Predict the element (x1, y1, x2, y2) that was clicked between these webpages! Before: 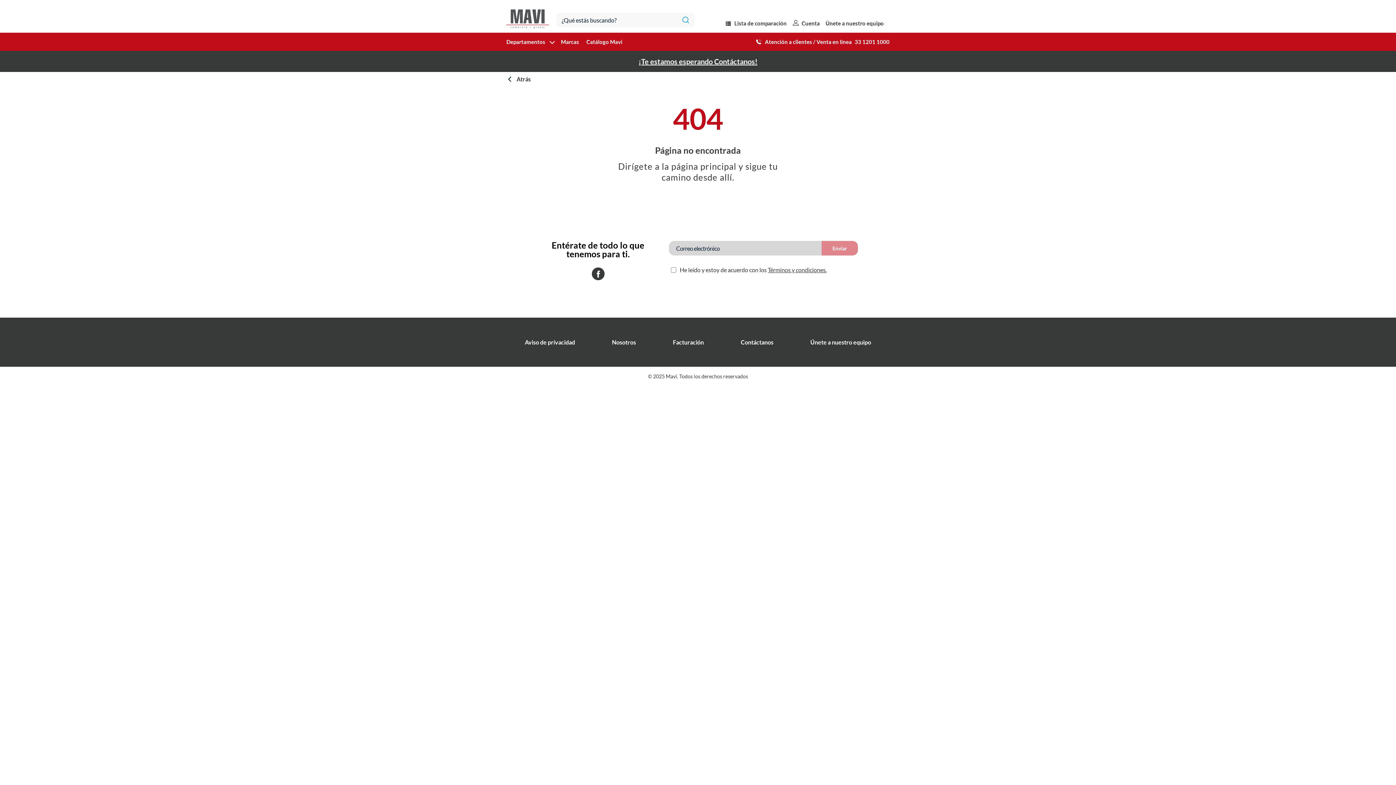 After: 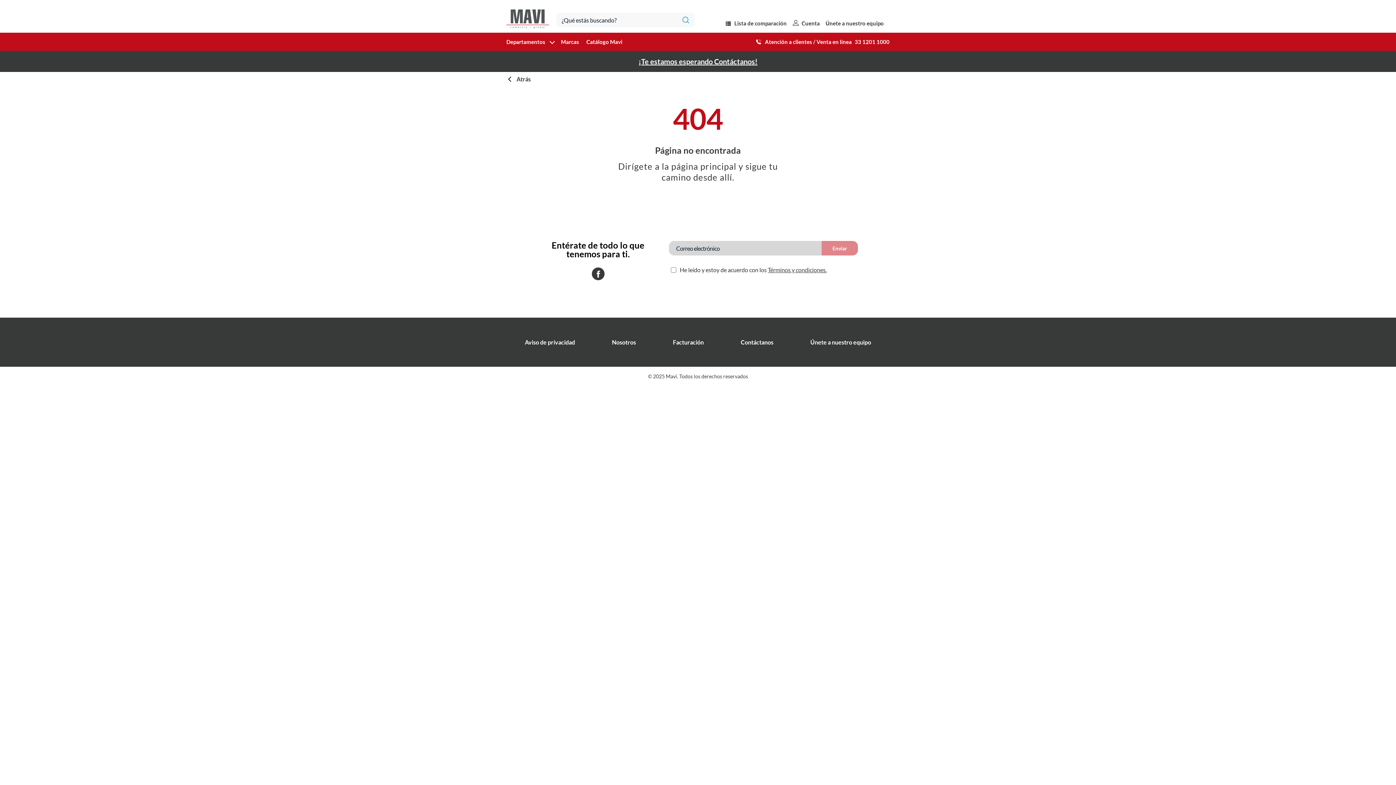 Action: bbox: (854, 38, 889, 45) label: 33 1201 1000